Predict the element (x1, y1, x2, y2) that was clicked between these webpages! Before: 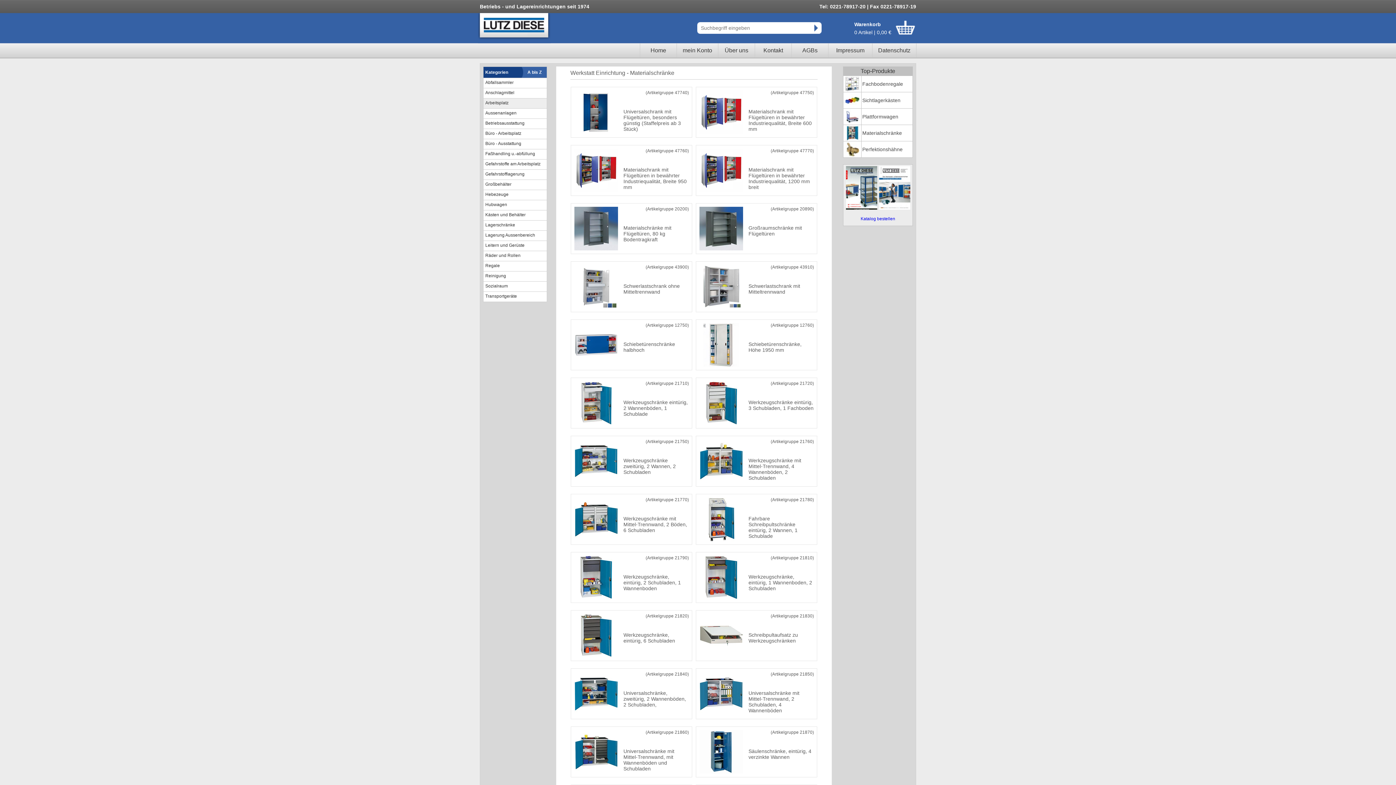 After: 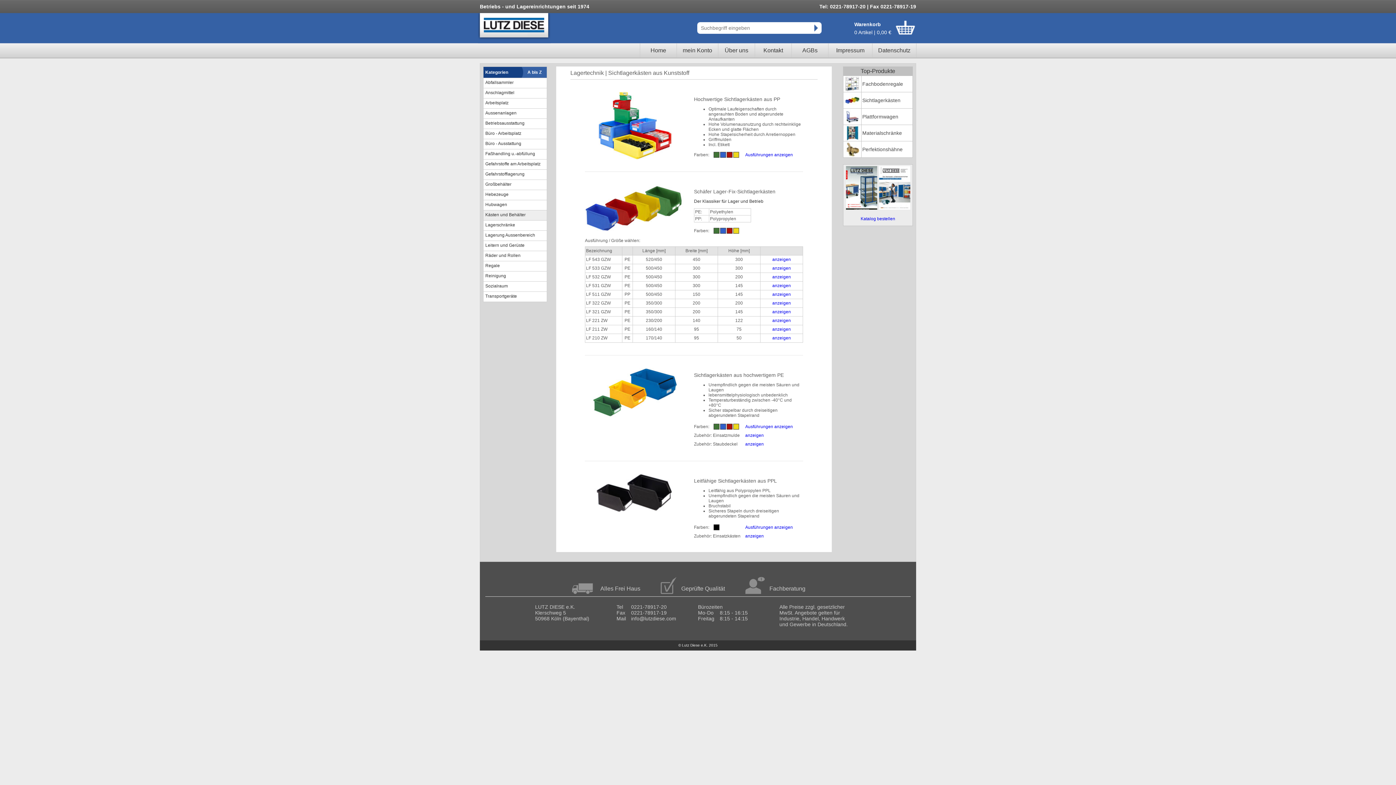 Action: label: Sichtlagerkästen bbox: (862, 97, 900, 103)